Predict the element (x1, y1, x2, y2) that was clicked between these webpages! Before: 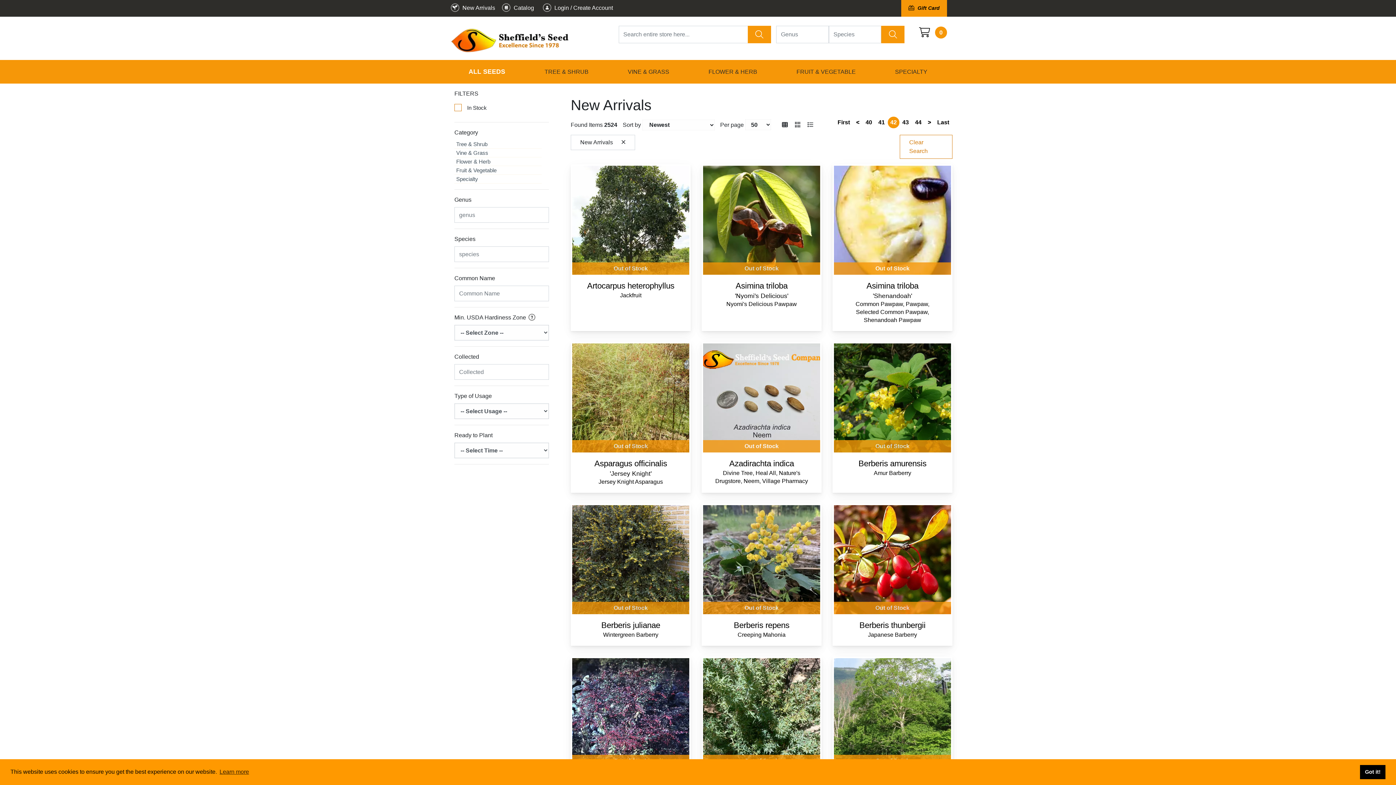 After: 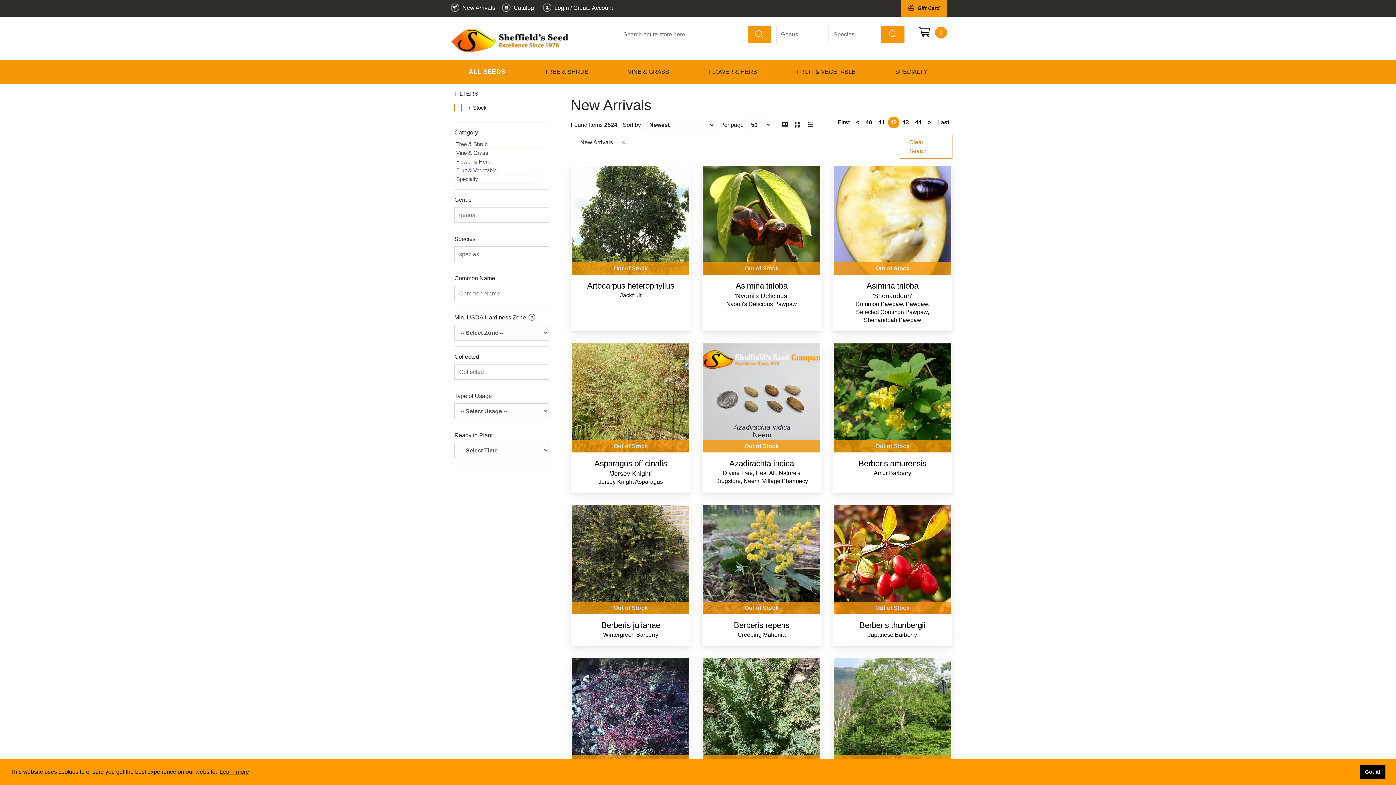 Action: label: 42 bbox: (888, 116, 899, 128)